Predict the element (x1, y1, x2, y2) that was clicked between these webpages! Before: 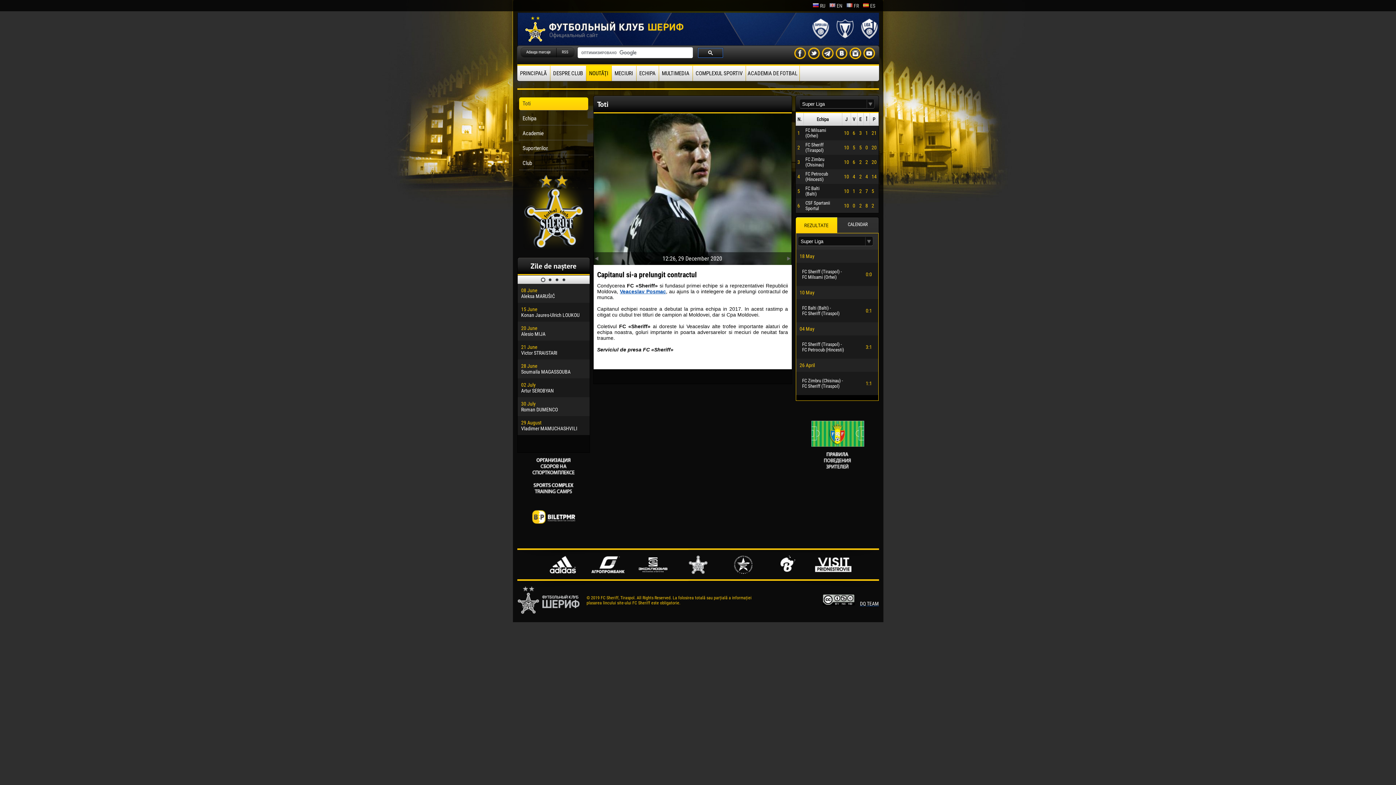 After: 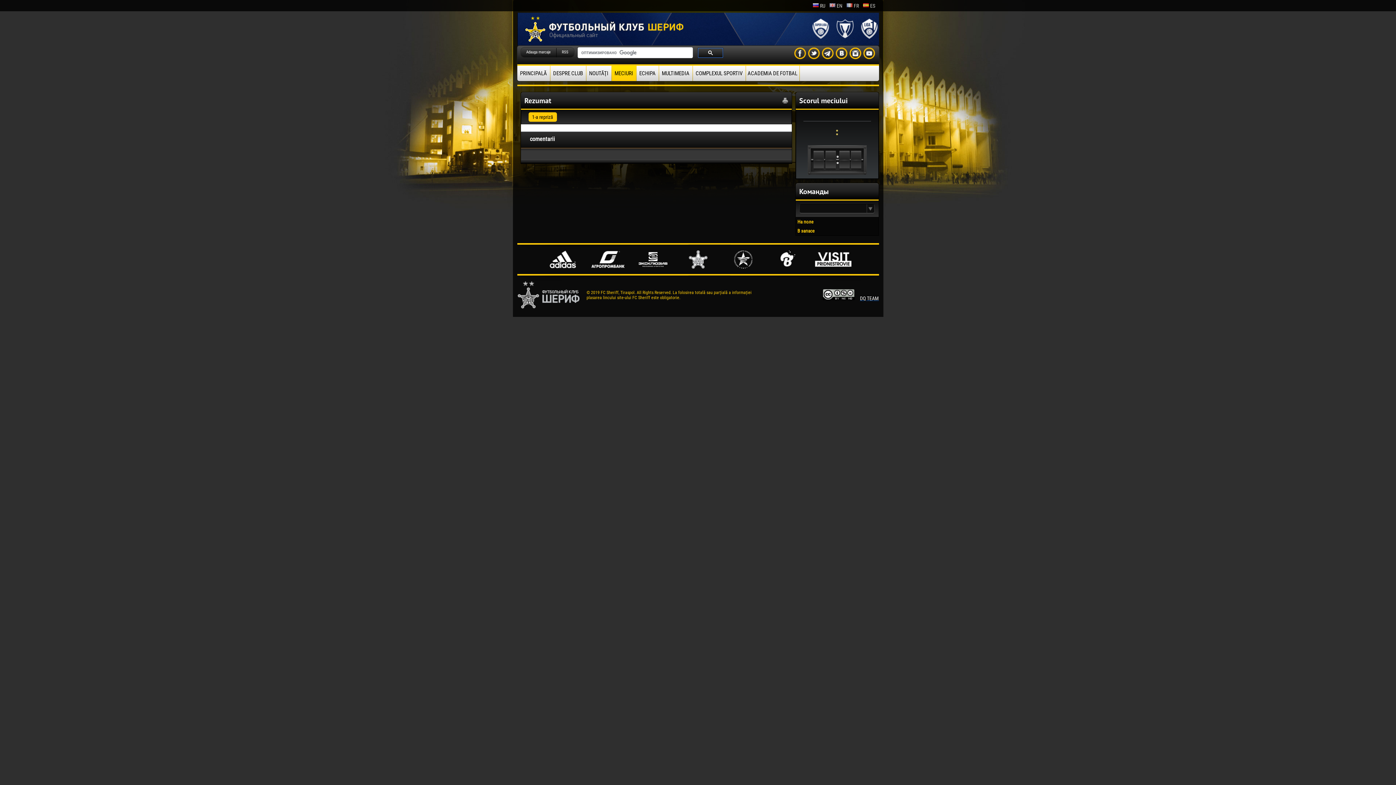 Action: label: FC Sheriff (Tiraspol) -
FC Milsami (Orhei)
	0:0 bbox: (799, 266, 874, 282)